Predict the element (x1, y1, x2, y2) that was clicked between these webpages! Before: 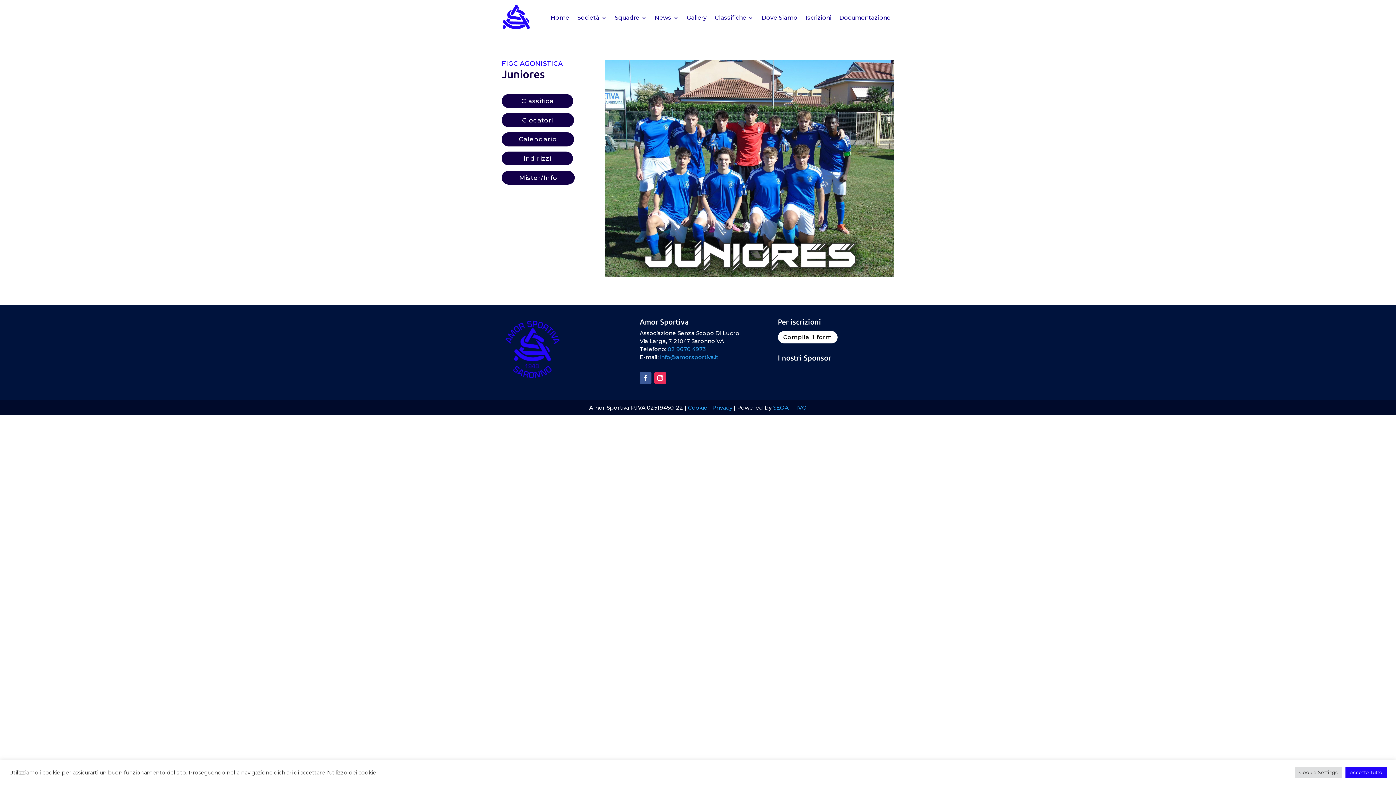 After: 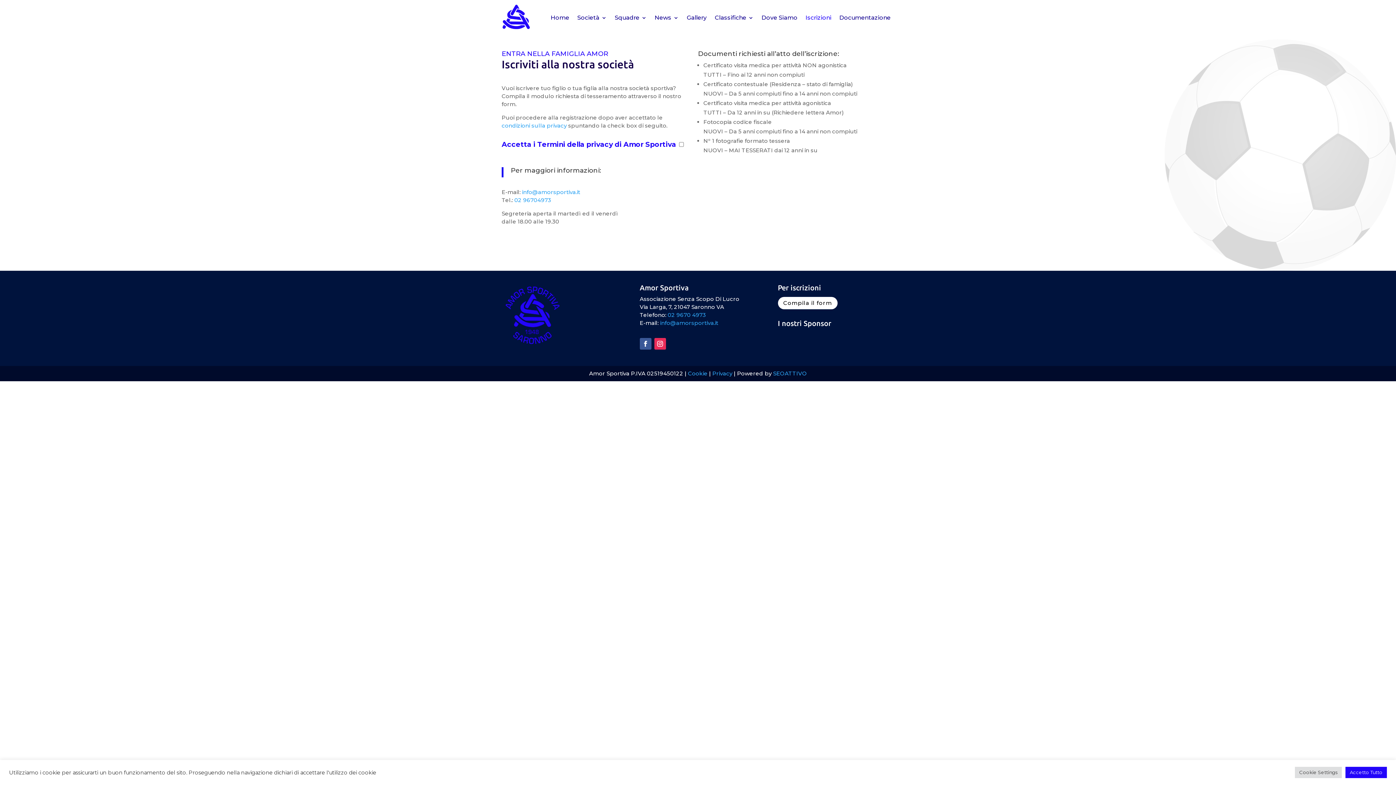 Action: label: Compila il form bbox: (778, 331, 837, 343)